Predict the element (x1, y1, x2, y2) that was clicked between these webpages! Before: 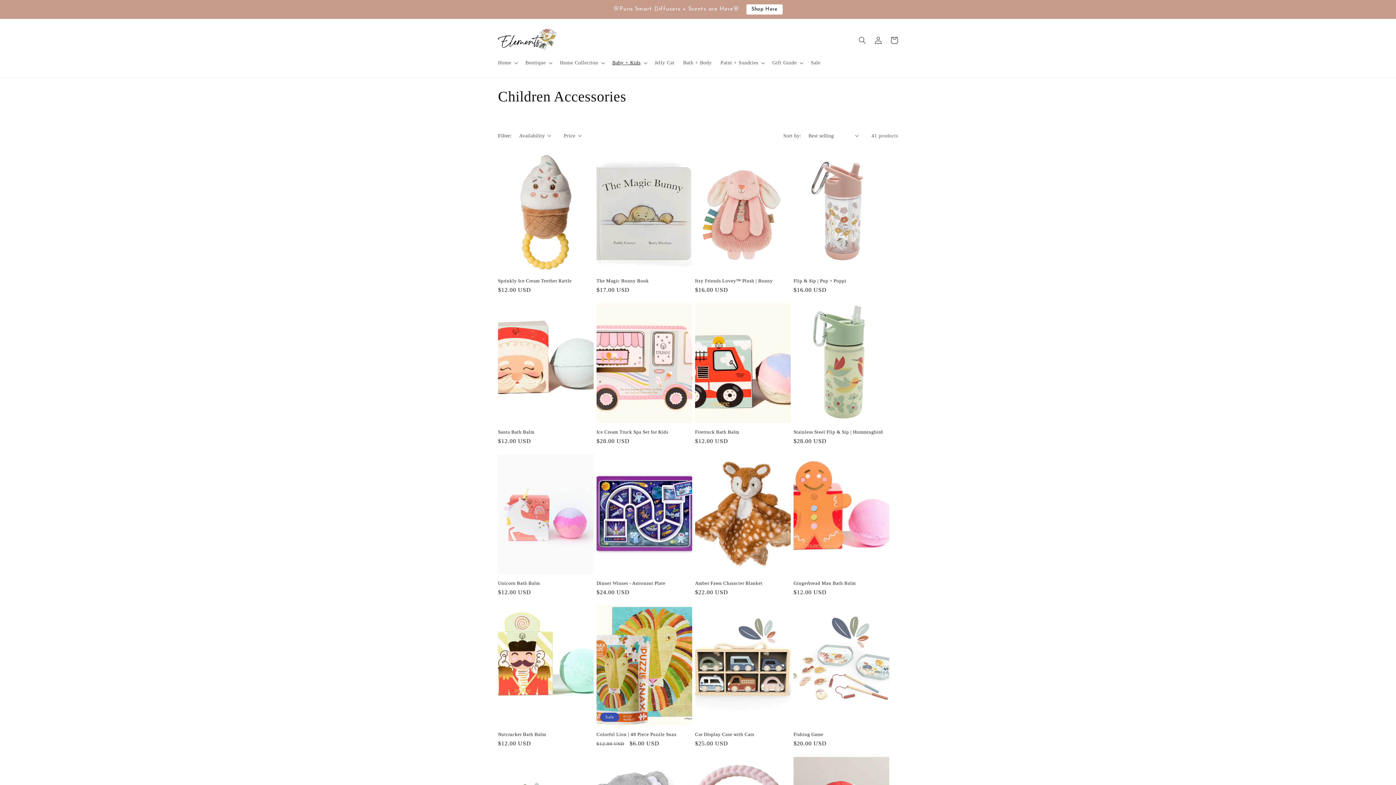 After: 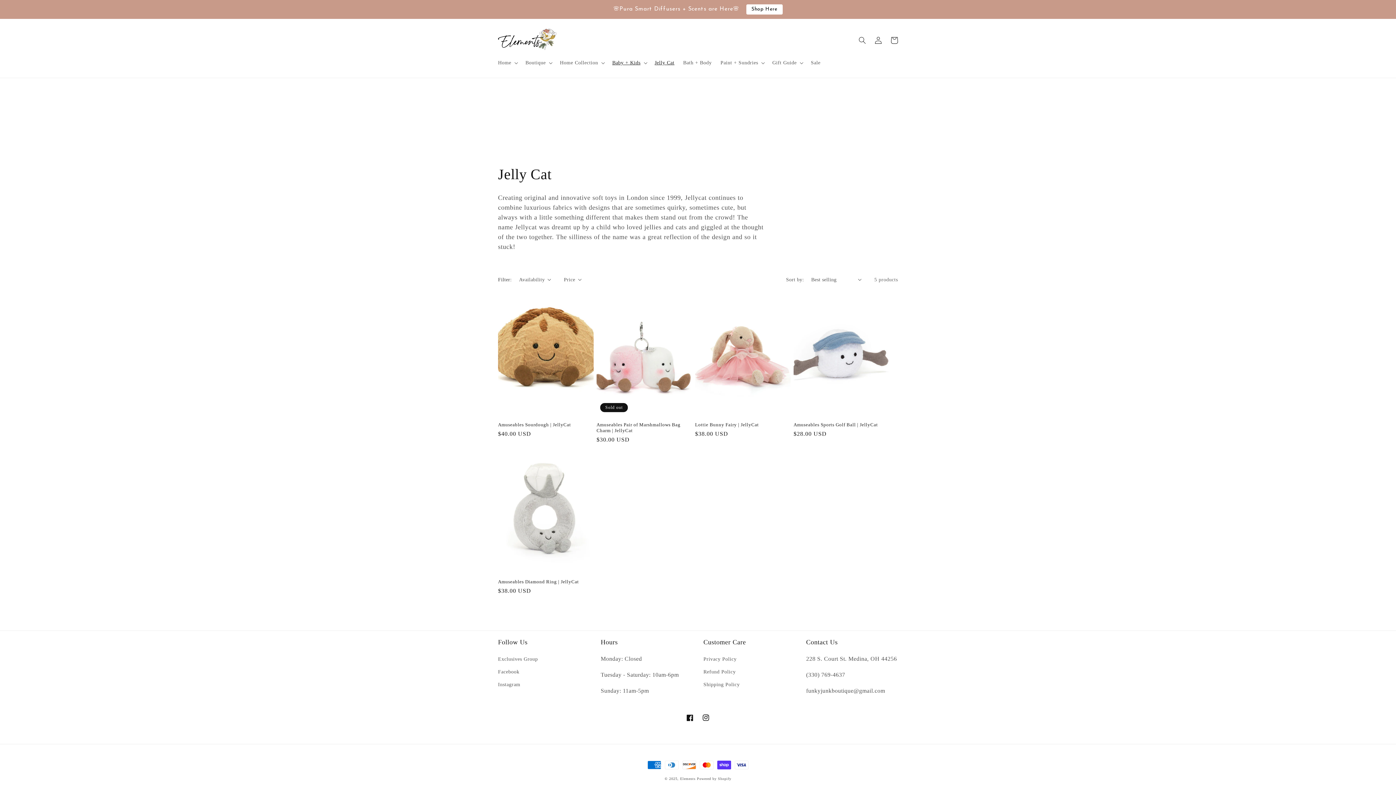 Action: label: Jelly Cat bbox: (650, 55, 678, 70)